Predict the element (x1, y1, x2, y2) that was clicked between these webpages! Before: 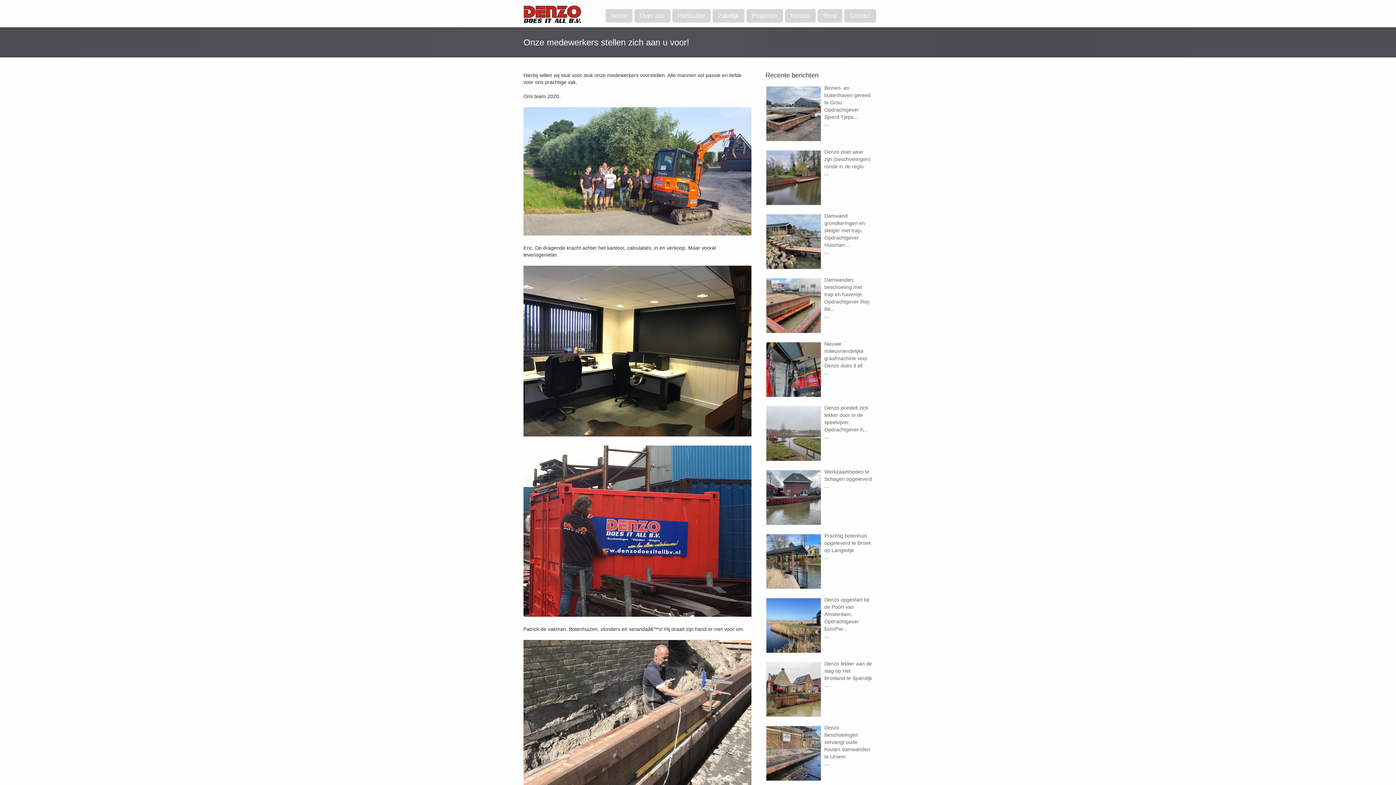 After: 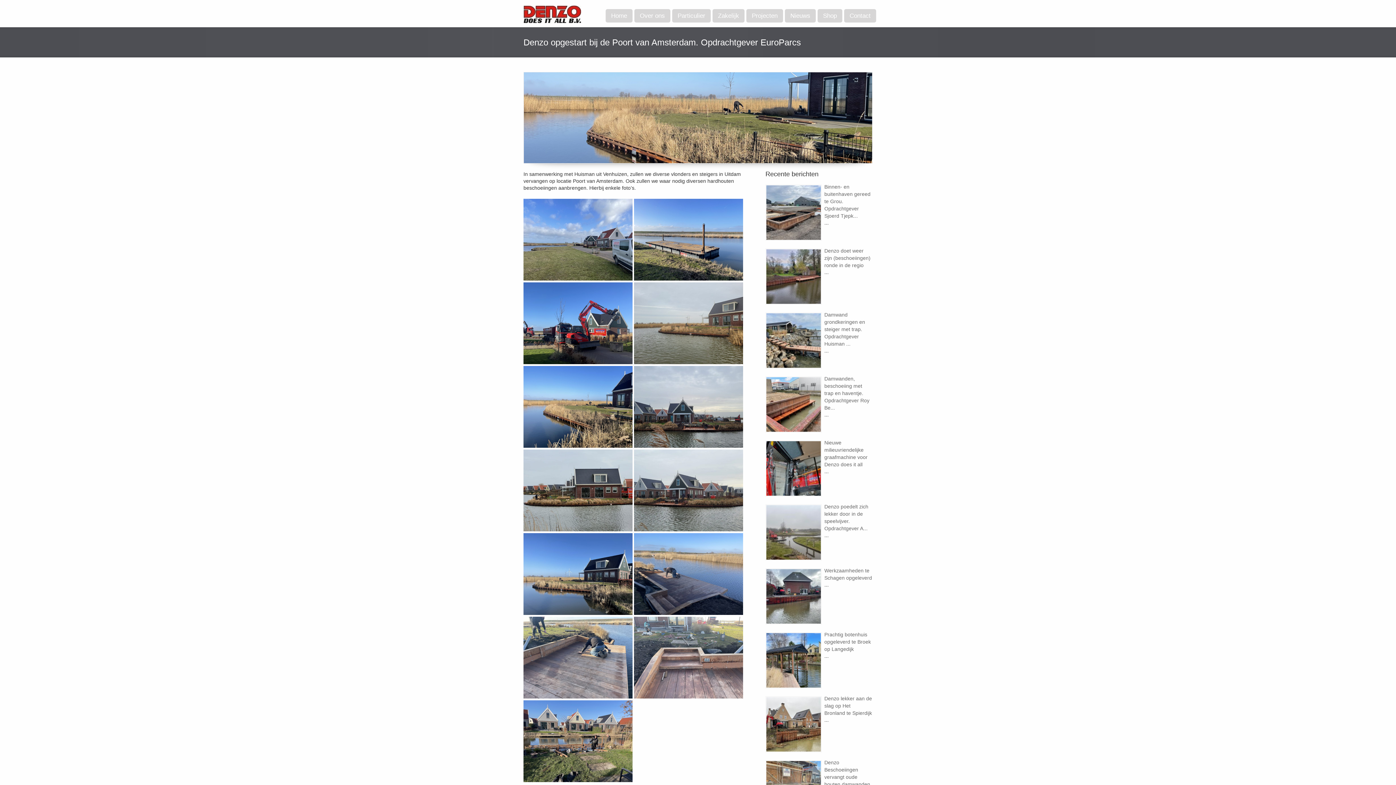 Action: label: Denzo opgestart bij de Poort van Amsterdam. Opdrachtgever EuroPar... bbox: (824, 597, 869, 631)